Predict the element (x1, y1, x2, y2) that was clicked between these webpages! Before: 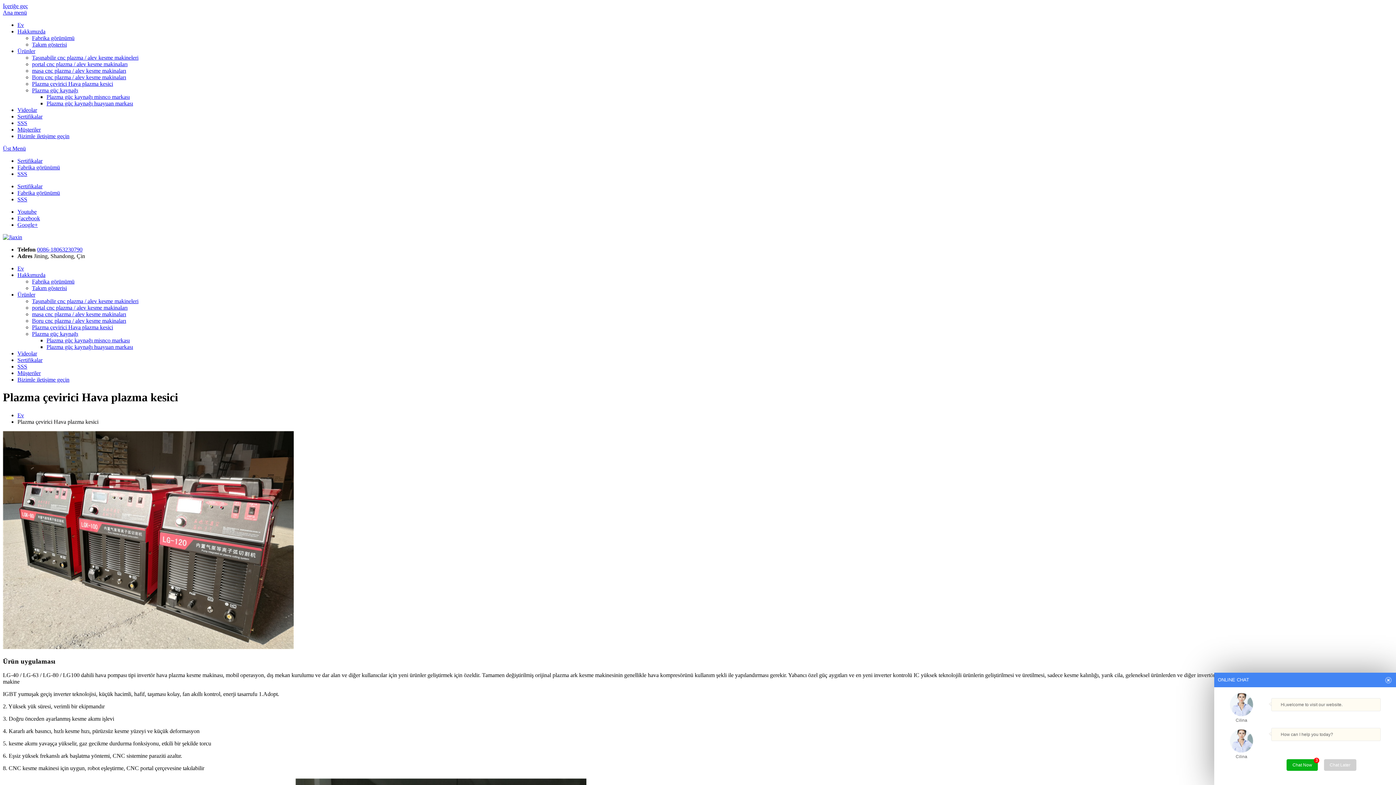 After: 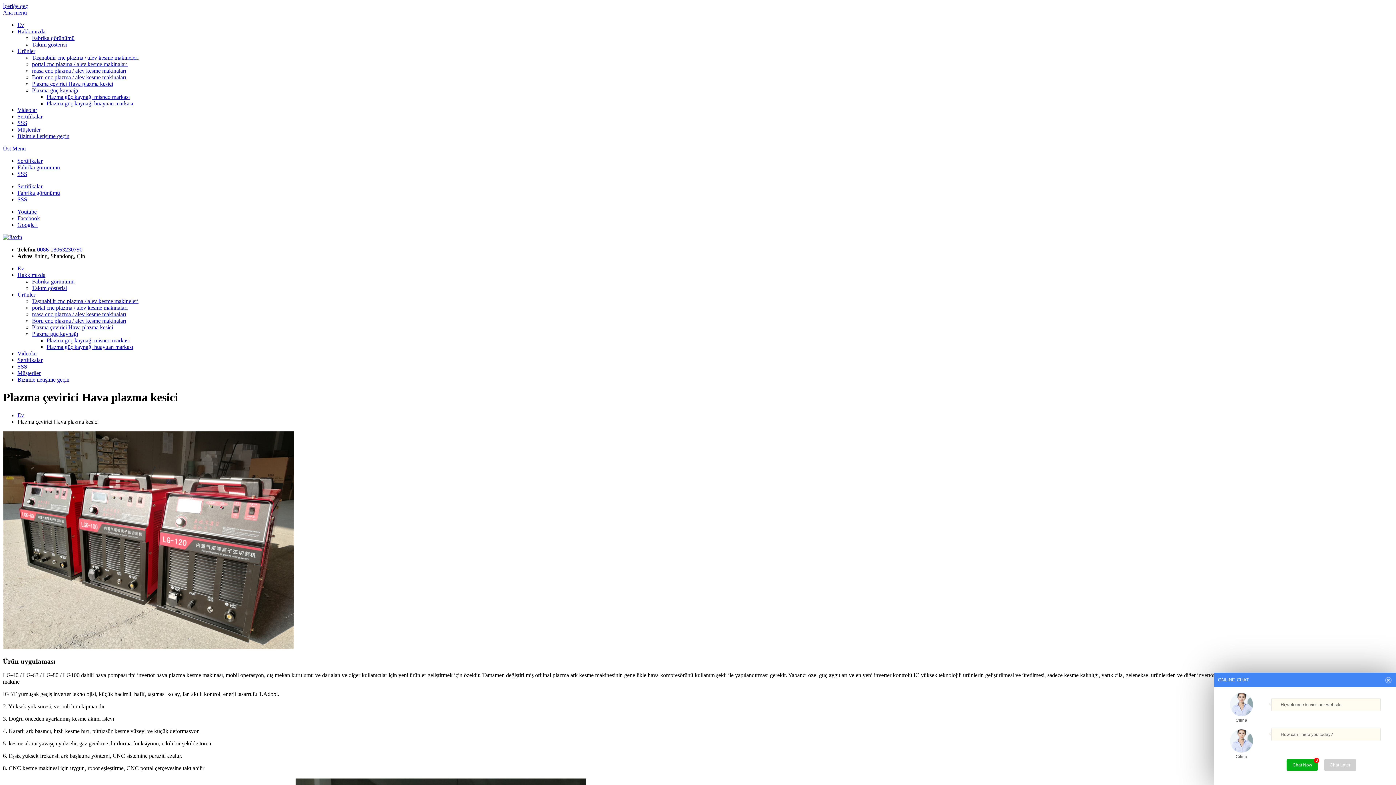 Action: bbox: (32, 324, 113, 330) label: Plazma çevirici Hava plazma kesici